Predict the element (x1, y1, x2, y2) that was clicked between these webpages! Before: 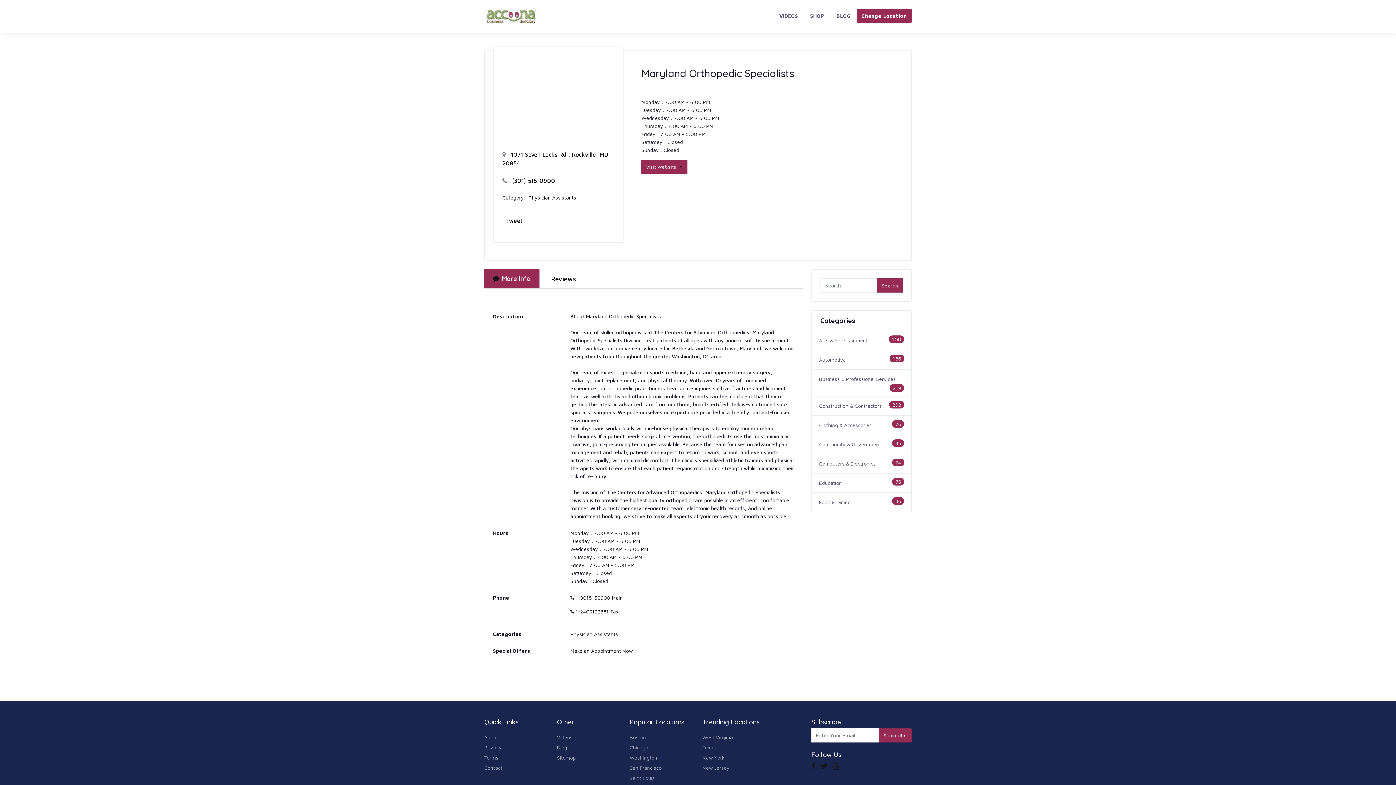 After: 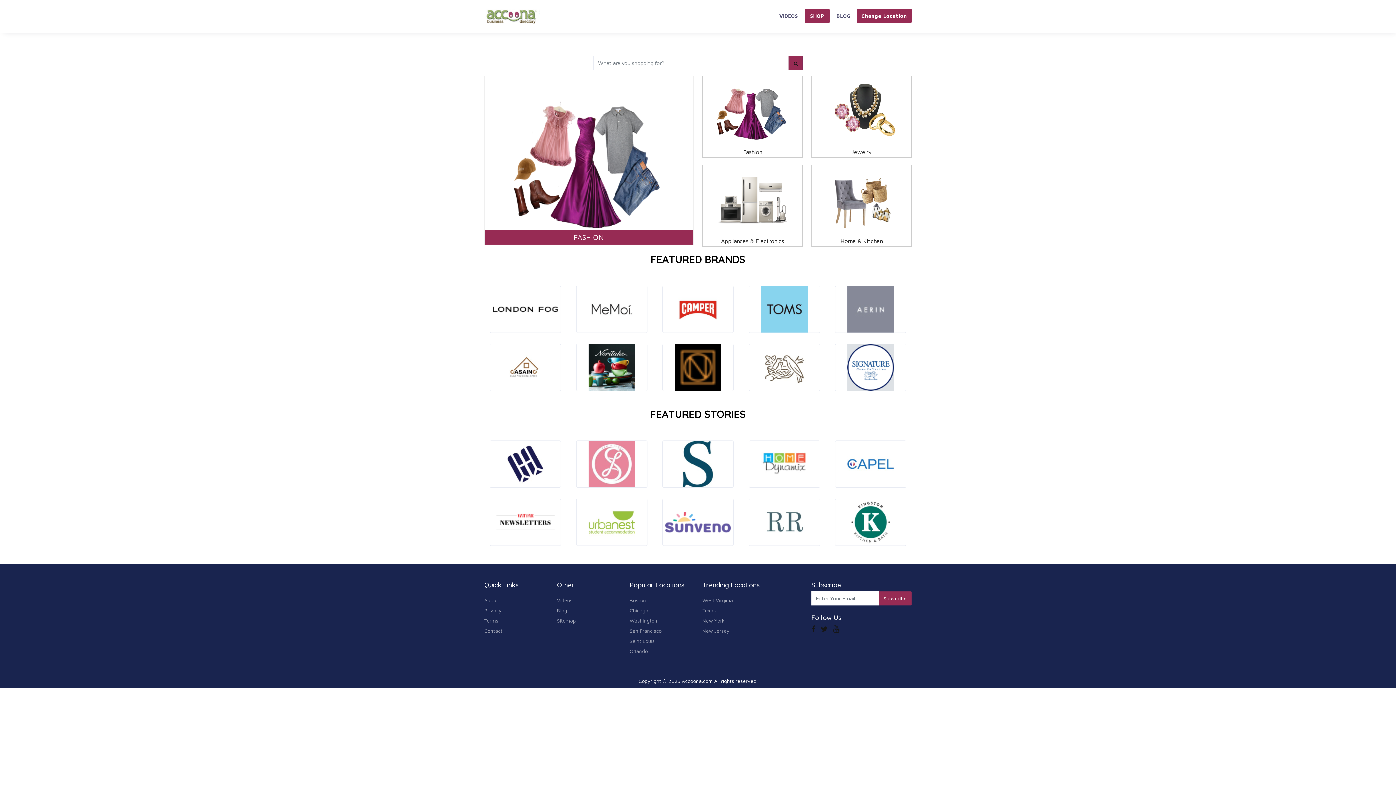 Action: bbox: (804, 8, 829, 23) label: SHOP